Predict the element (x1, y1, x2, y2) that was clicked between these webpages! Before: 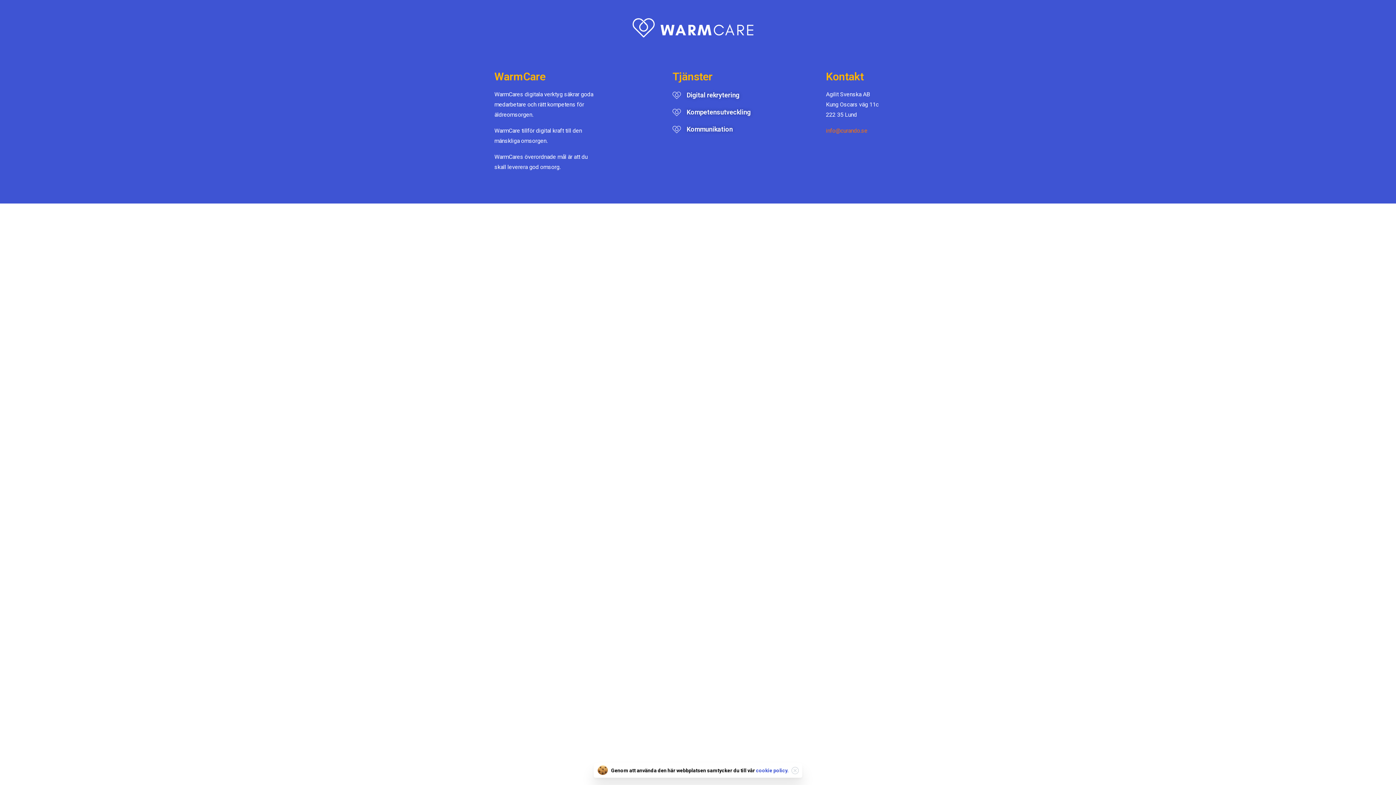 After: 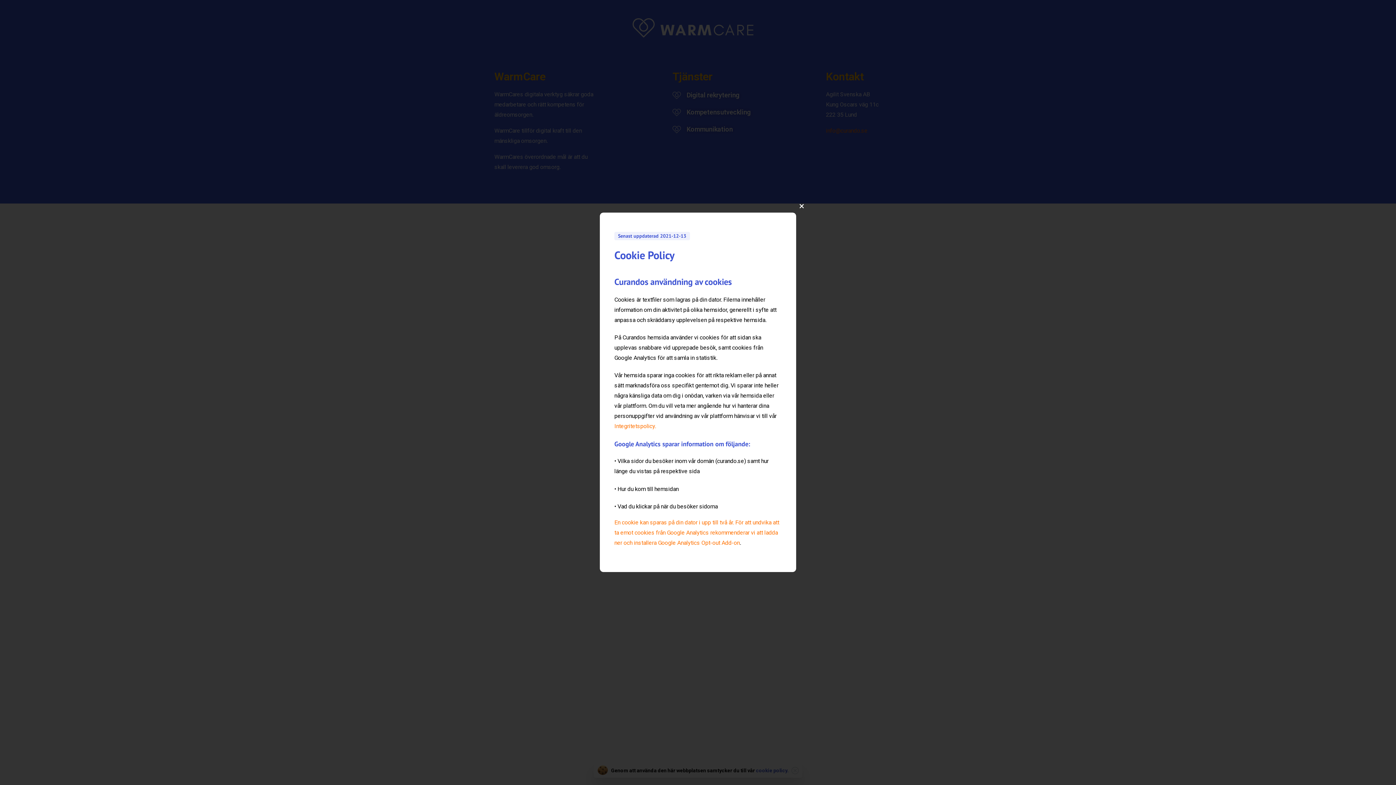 Action: label: cookie policy. bbox: (756, 767, 788, 773)